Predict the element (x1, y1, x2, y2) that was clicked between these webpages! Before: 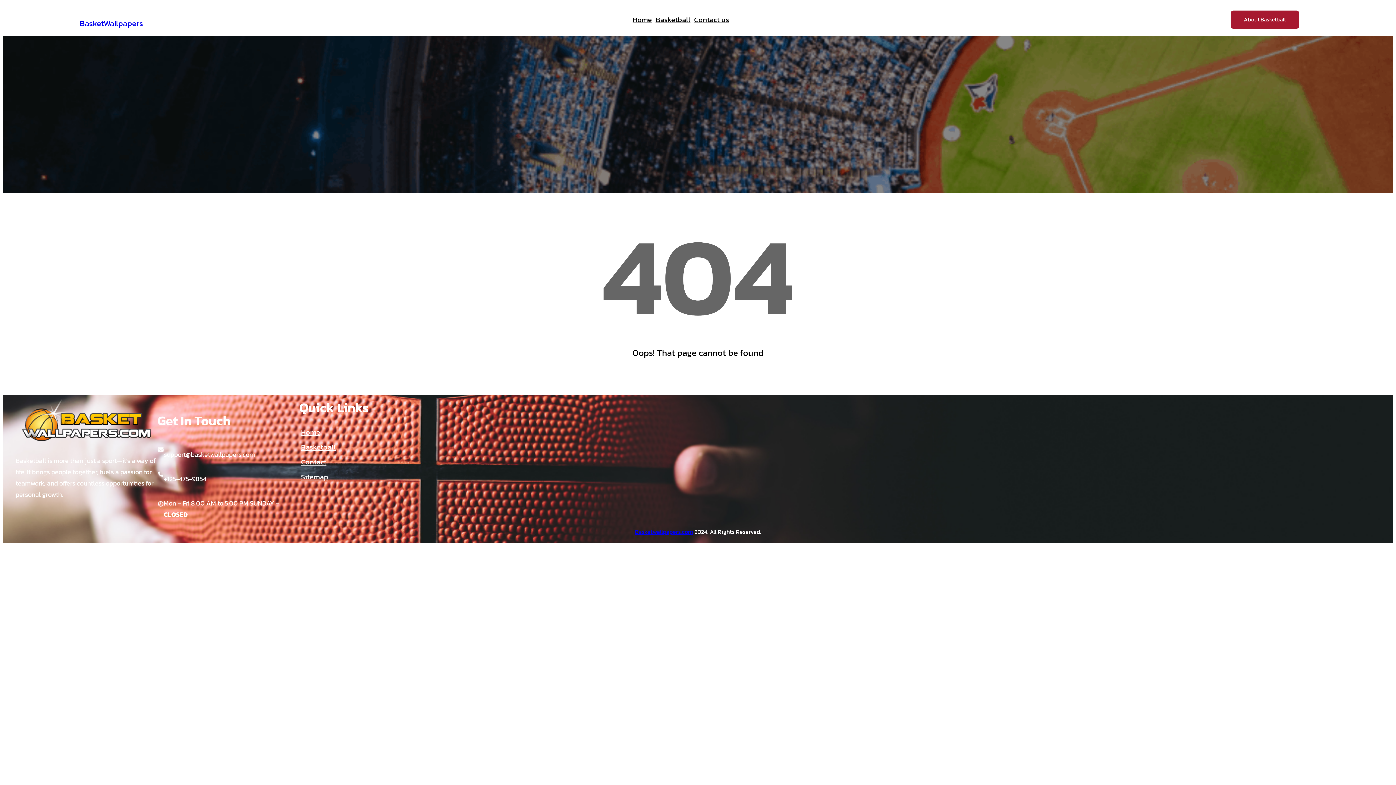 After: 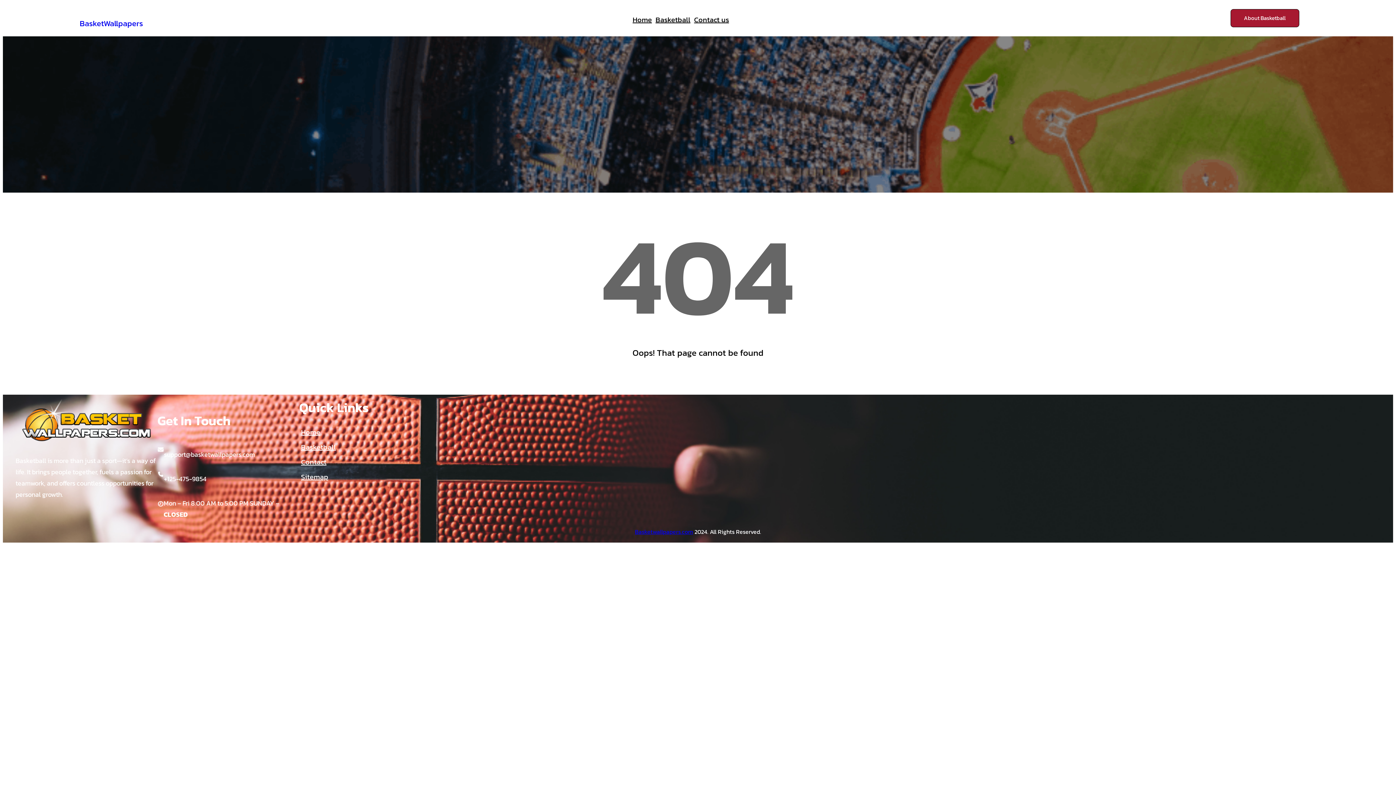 Action: bbox: (1230, 10, 1299, 28) label: About Basketball